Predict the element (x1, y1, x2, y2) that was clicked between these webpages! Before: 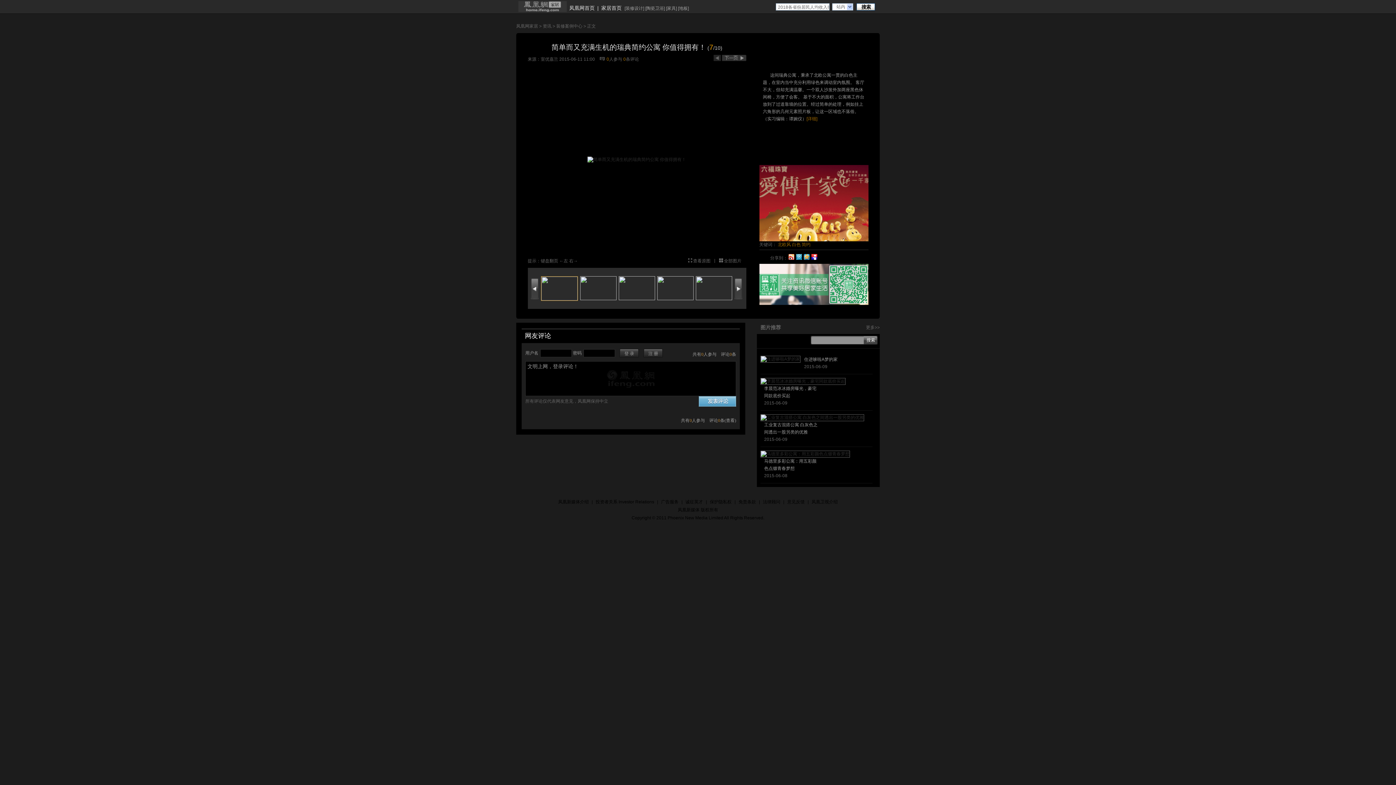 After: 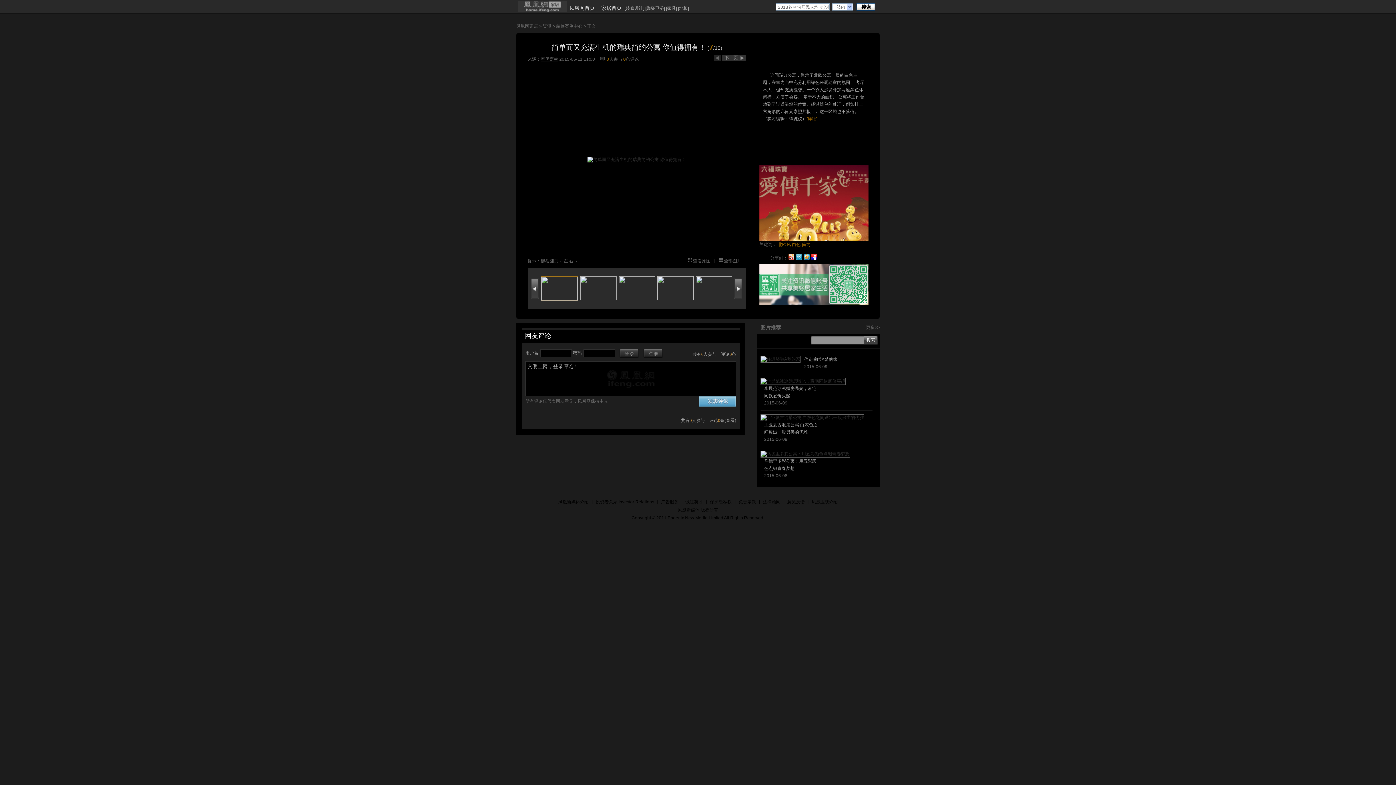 Action: bbox: (540, 56, 558, 61) label: 室优嘉兰